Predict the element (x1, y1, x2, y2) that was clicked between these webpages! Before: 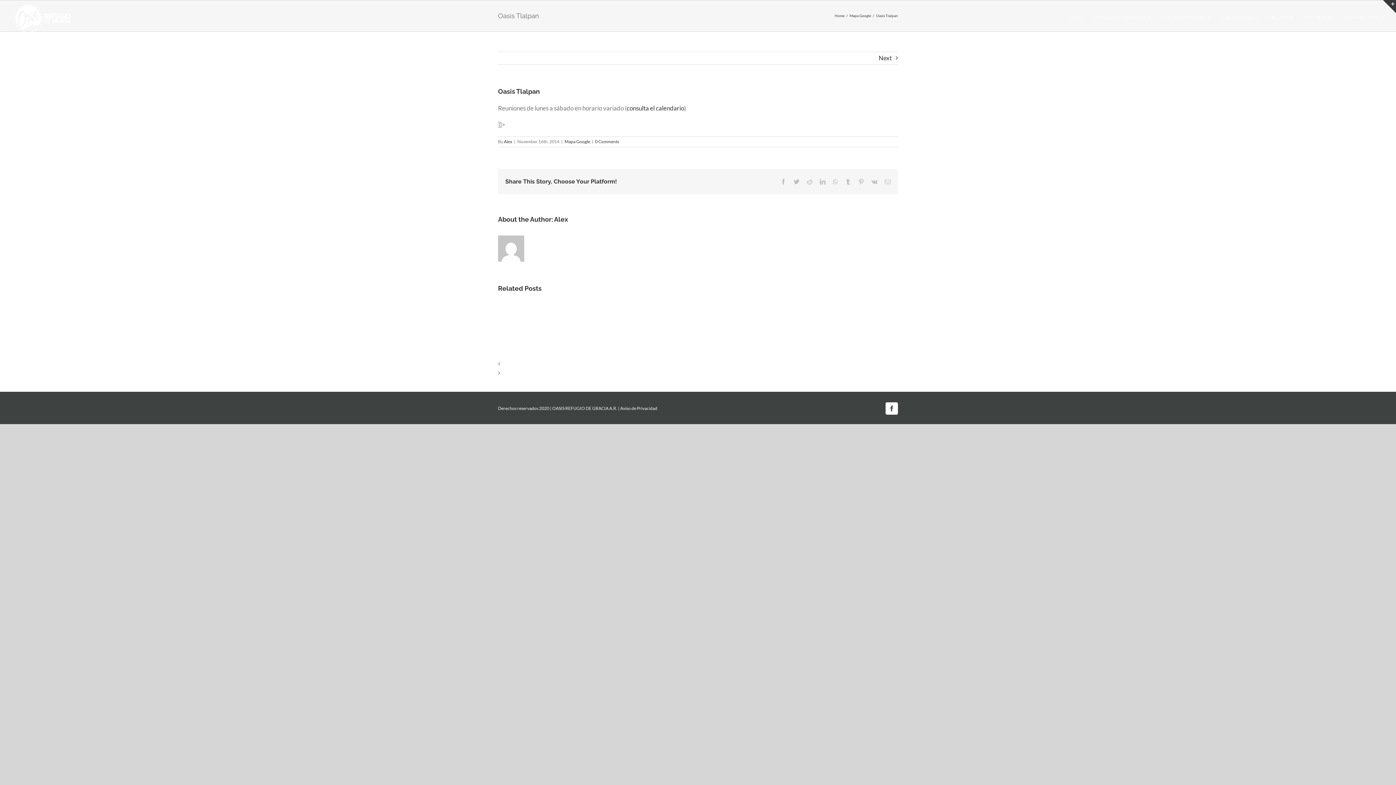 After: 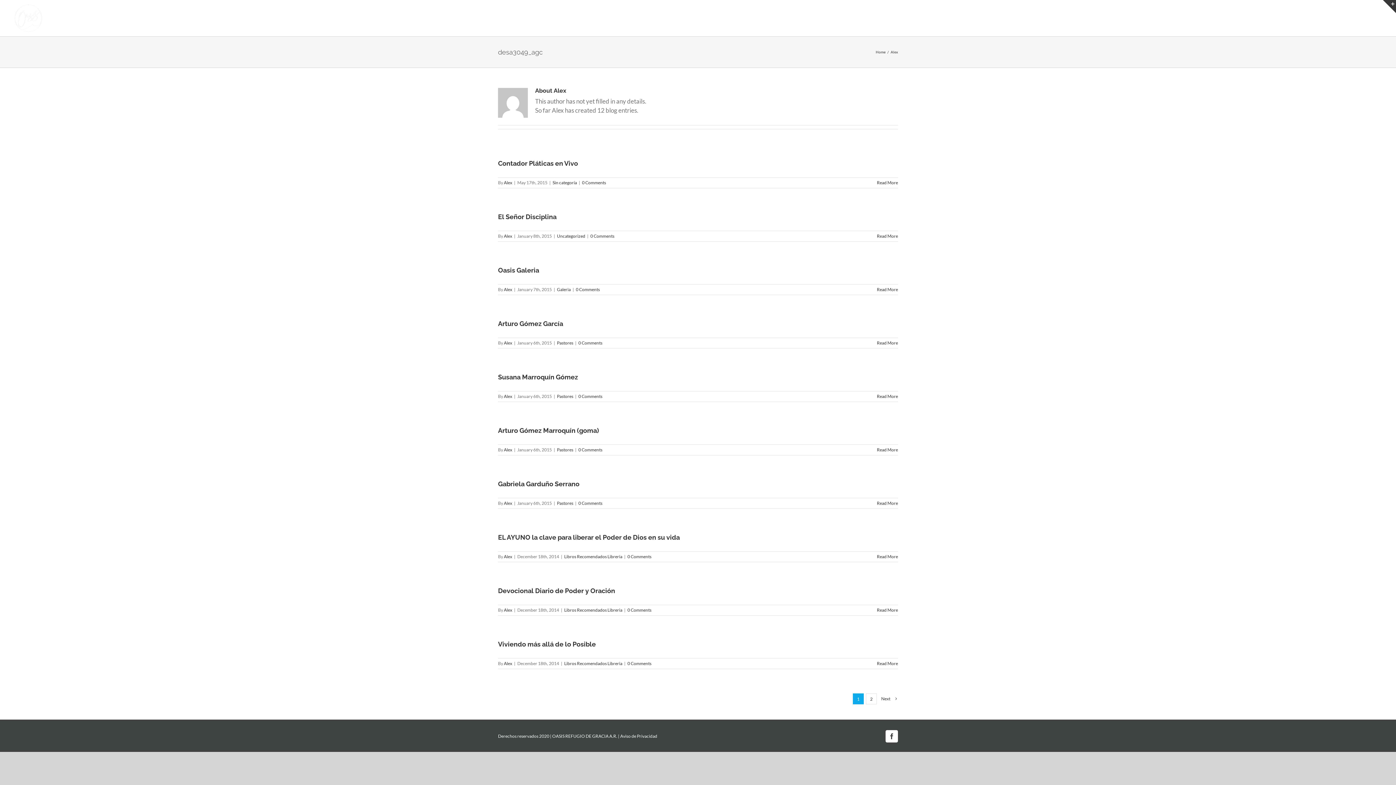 Action: label: Alex bbox: (504, 138, 512, 144)